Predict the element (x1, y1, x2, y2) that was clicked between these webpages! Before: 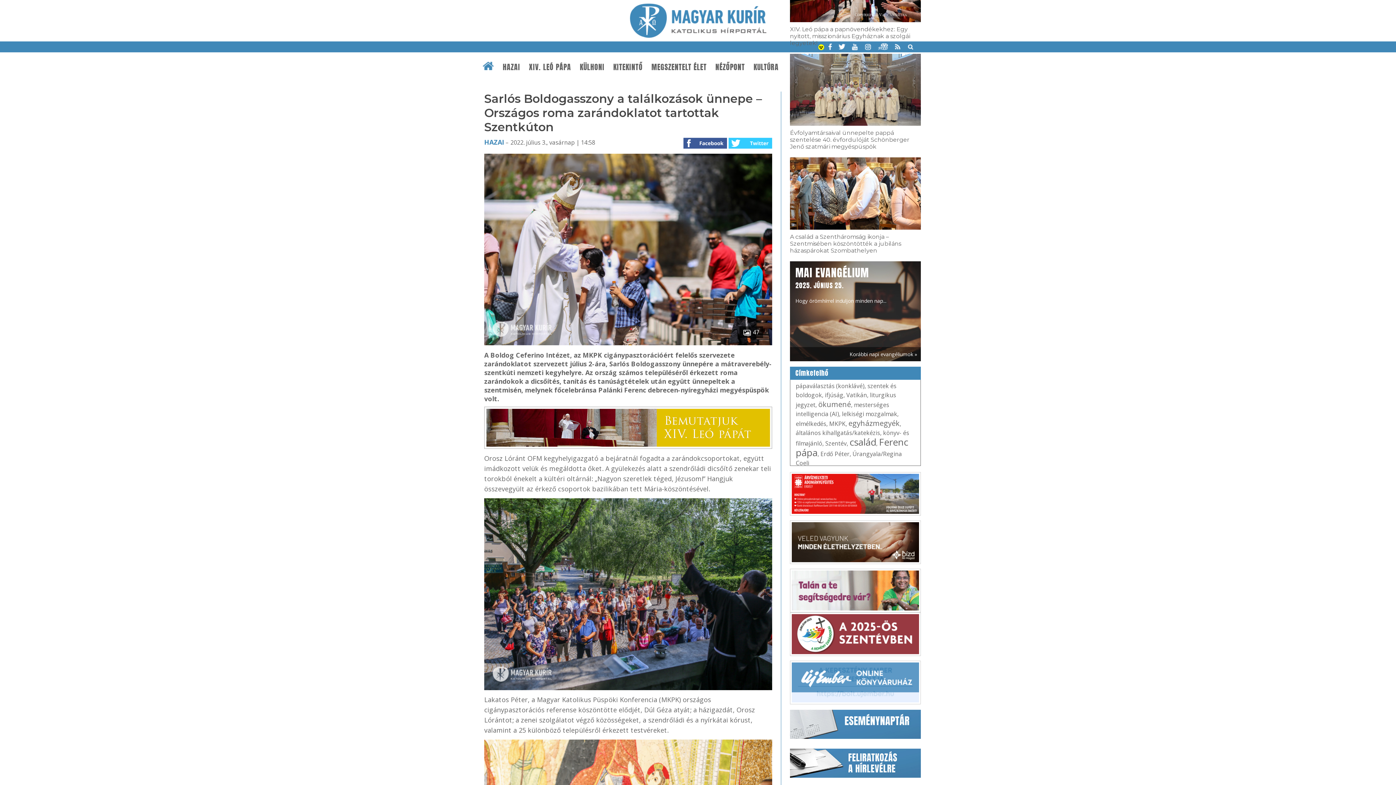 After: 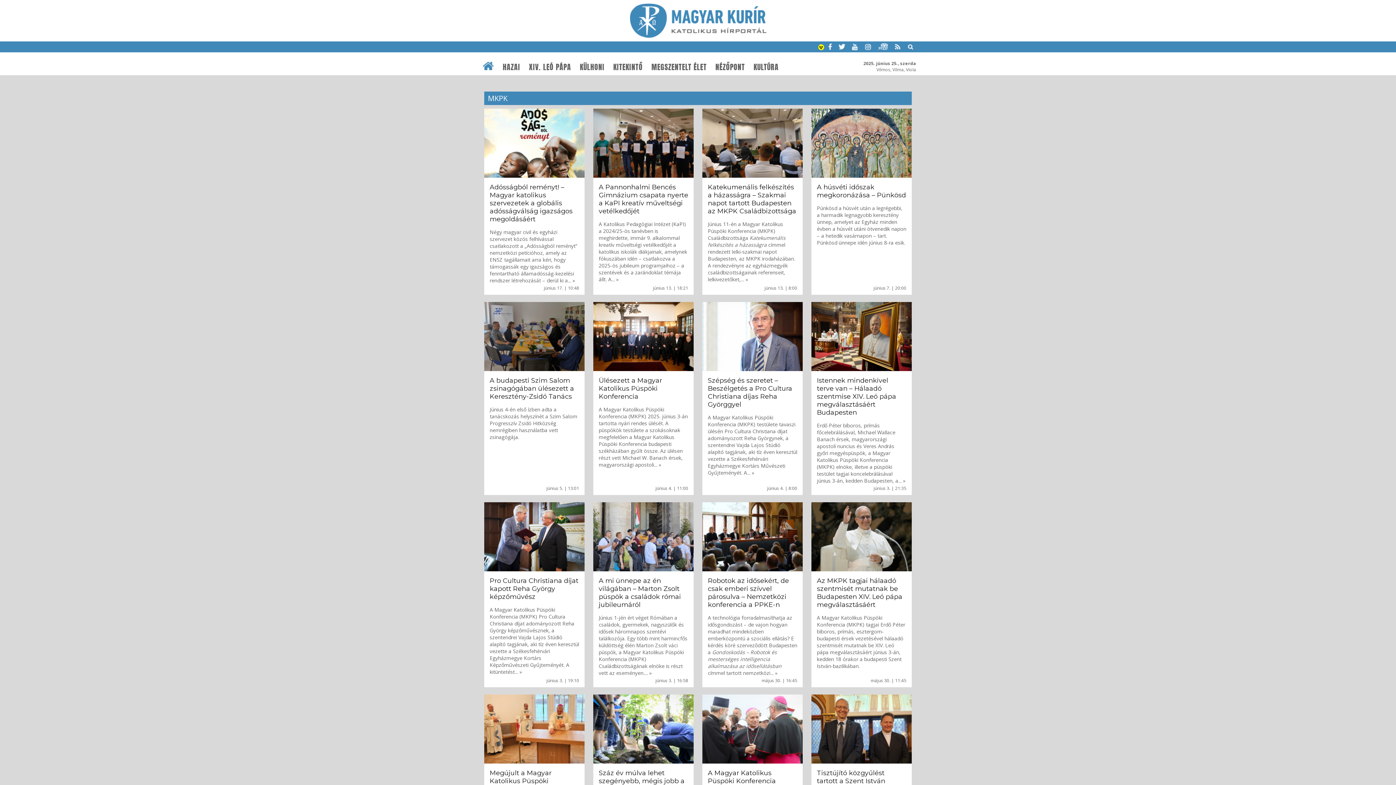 Action: bbox: (829, 420, 845, 428) label: MKPK